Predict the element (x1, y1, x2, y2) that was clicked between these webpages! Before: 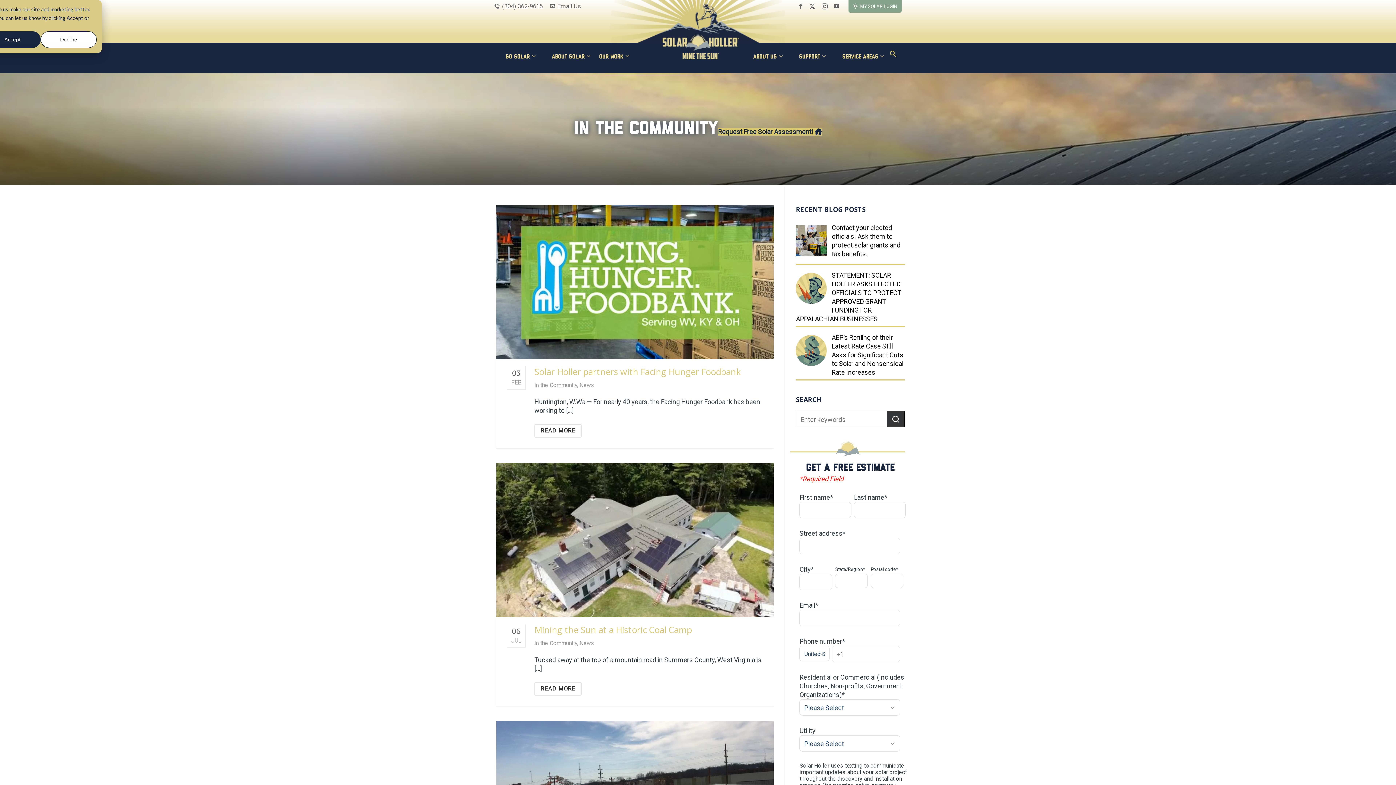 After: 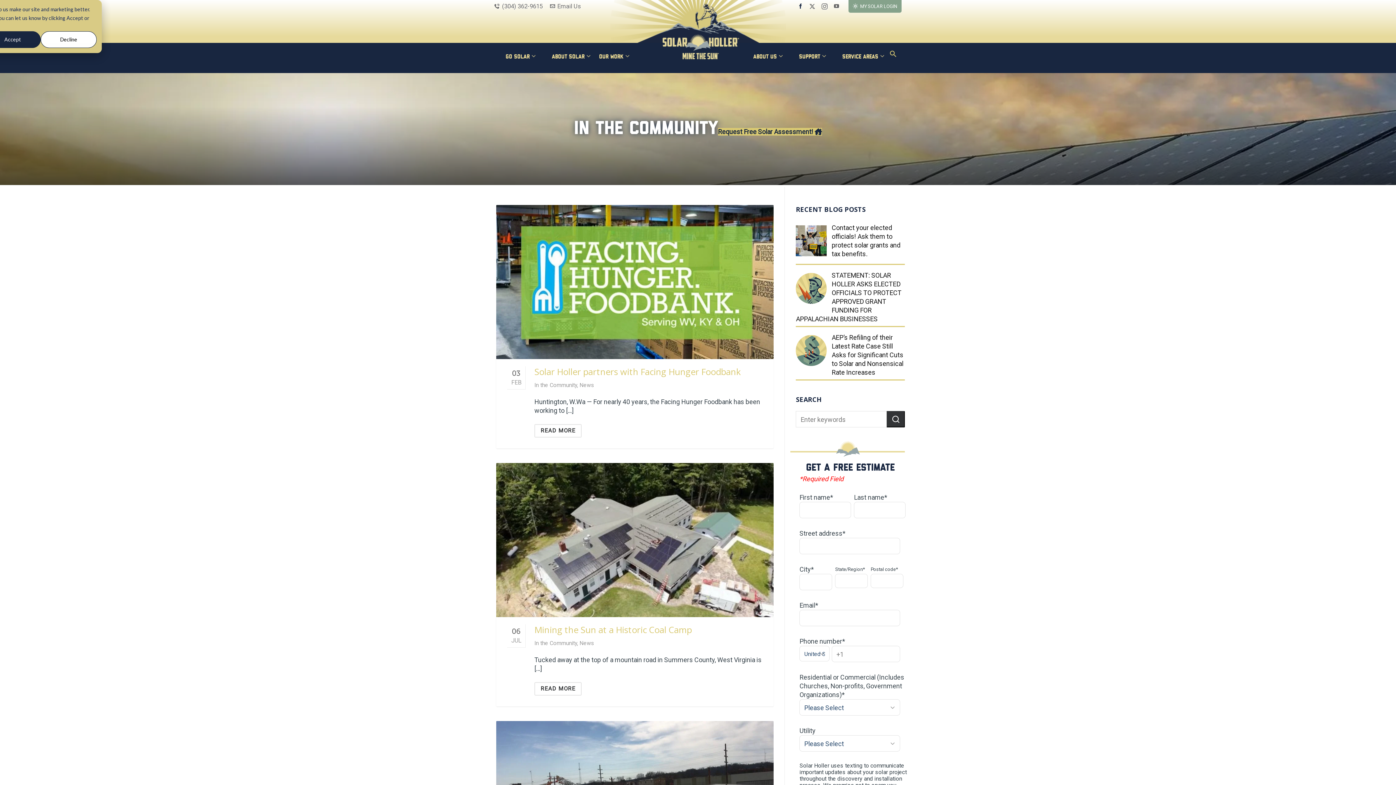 Action: label: facebook bbox: (798, 0, 805, 12)